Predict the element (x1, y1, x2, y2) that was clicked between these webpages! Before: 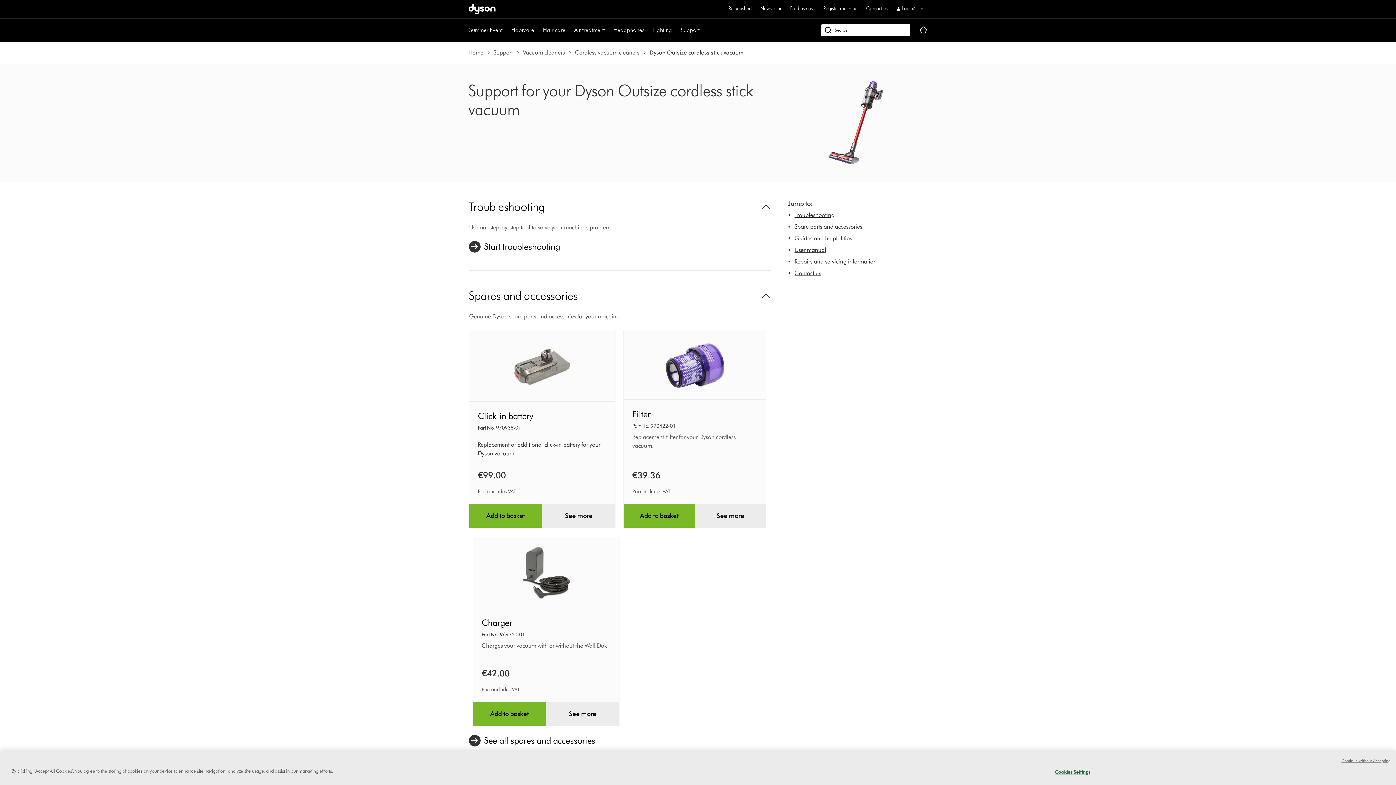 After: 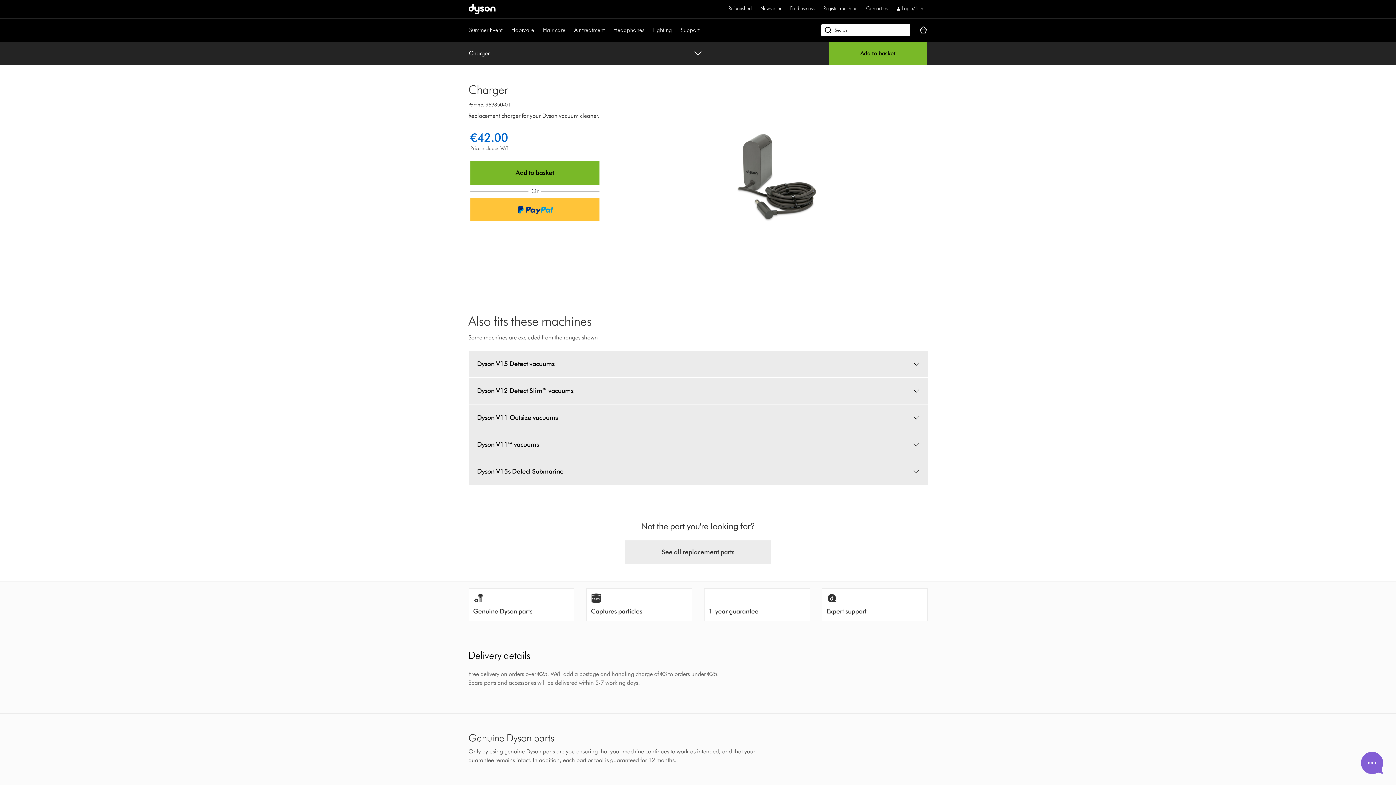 Action: bbox: (473, 537, 619, 608)